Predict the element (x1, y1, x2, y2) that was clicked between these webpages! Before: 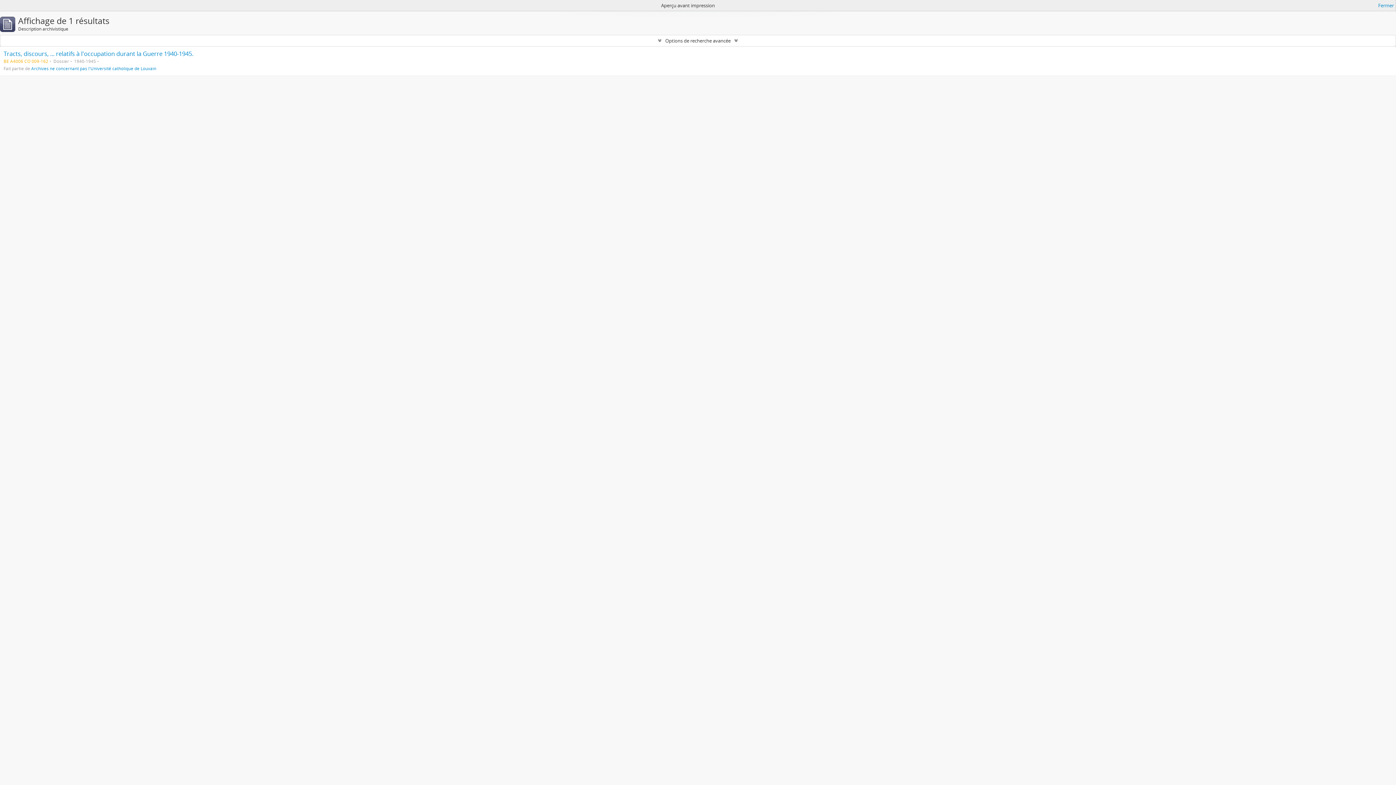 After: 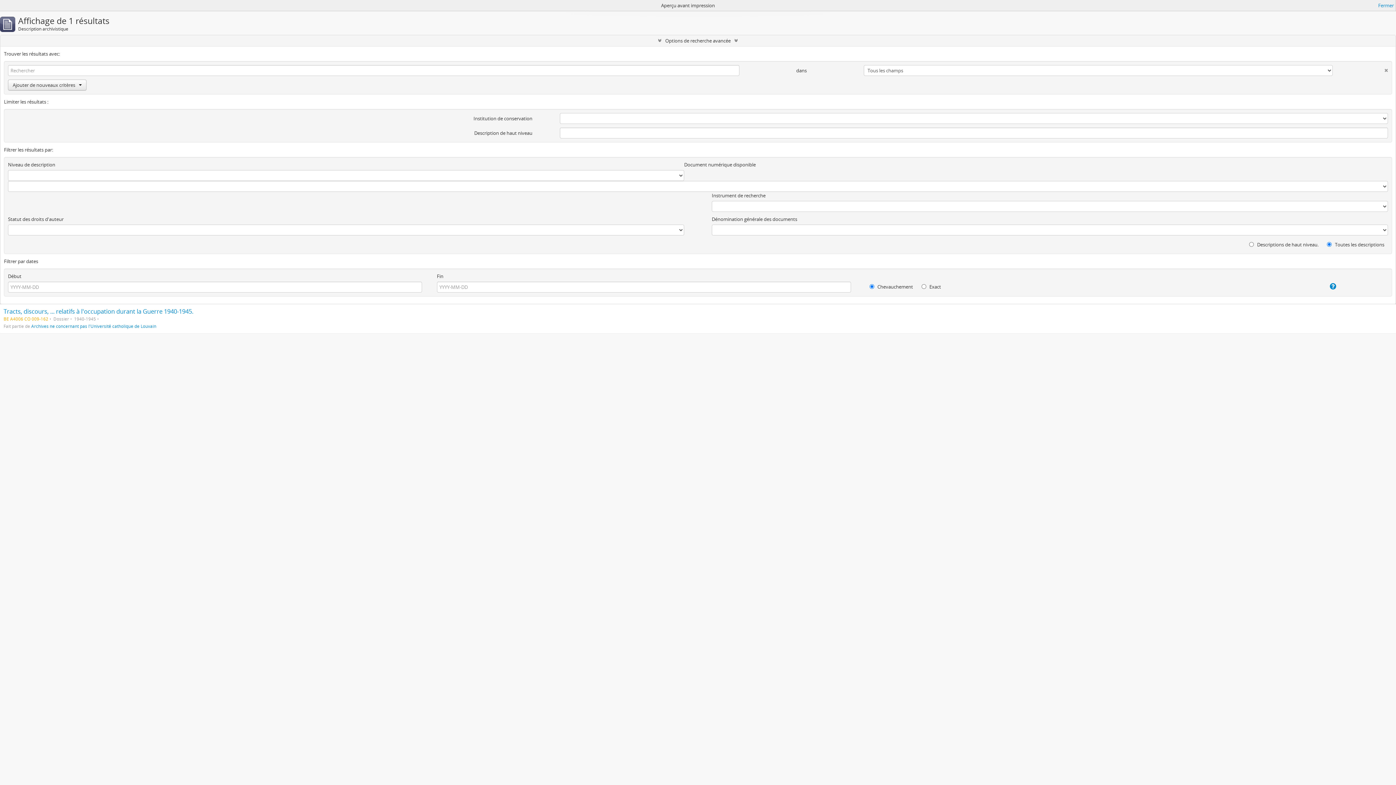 Action: label: Options de recherche avancée bbox: (0, 35, 1396, 46)